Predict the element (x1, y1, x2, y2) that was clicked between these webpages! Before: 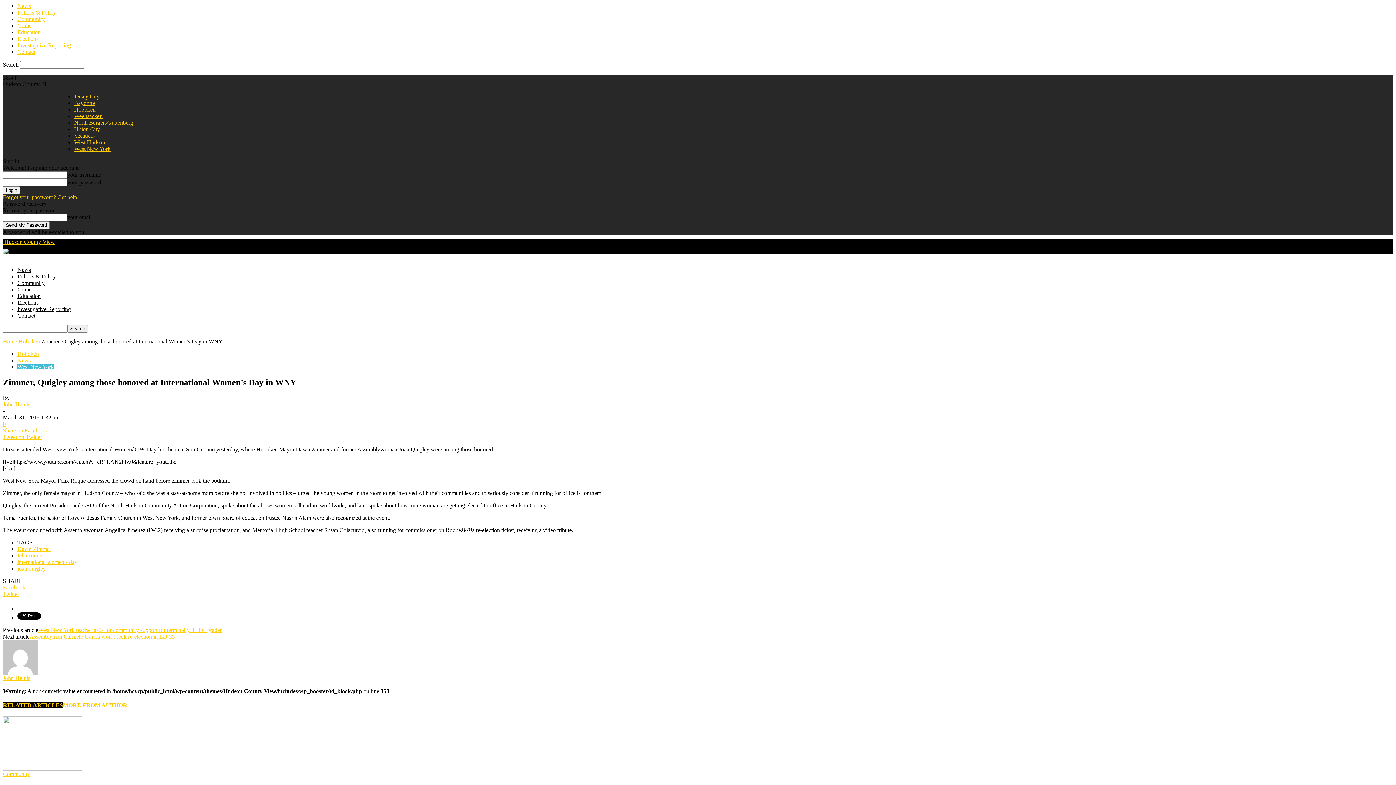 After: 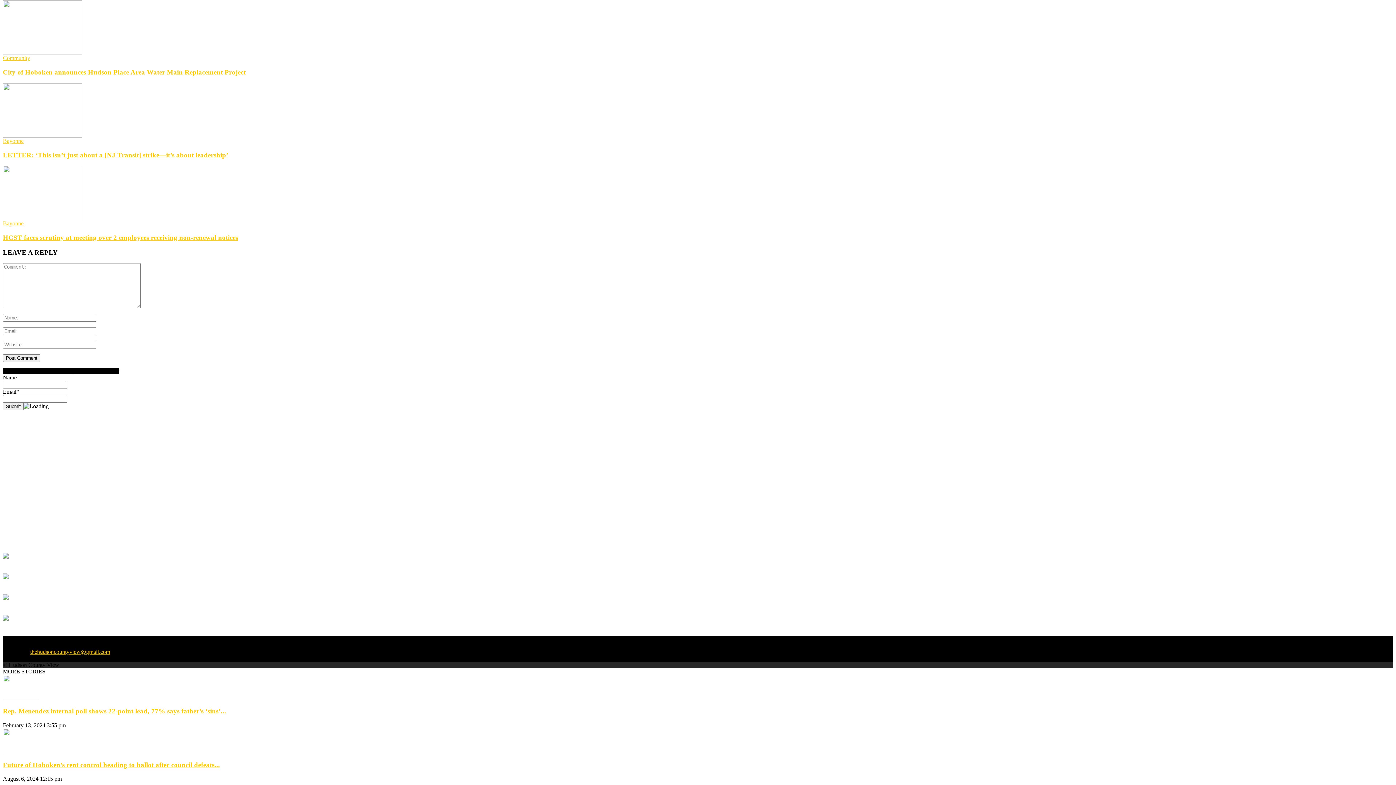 Action: bbox: (2, 421, 5, 427) label: 0